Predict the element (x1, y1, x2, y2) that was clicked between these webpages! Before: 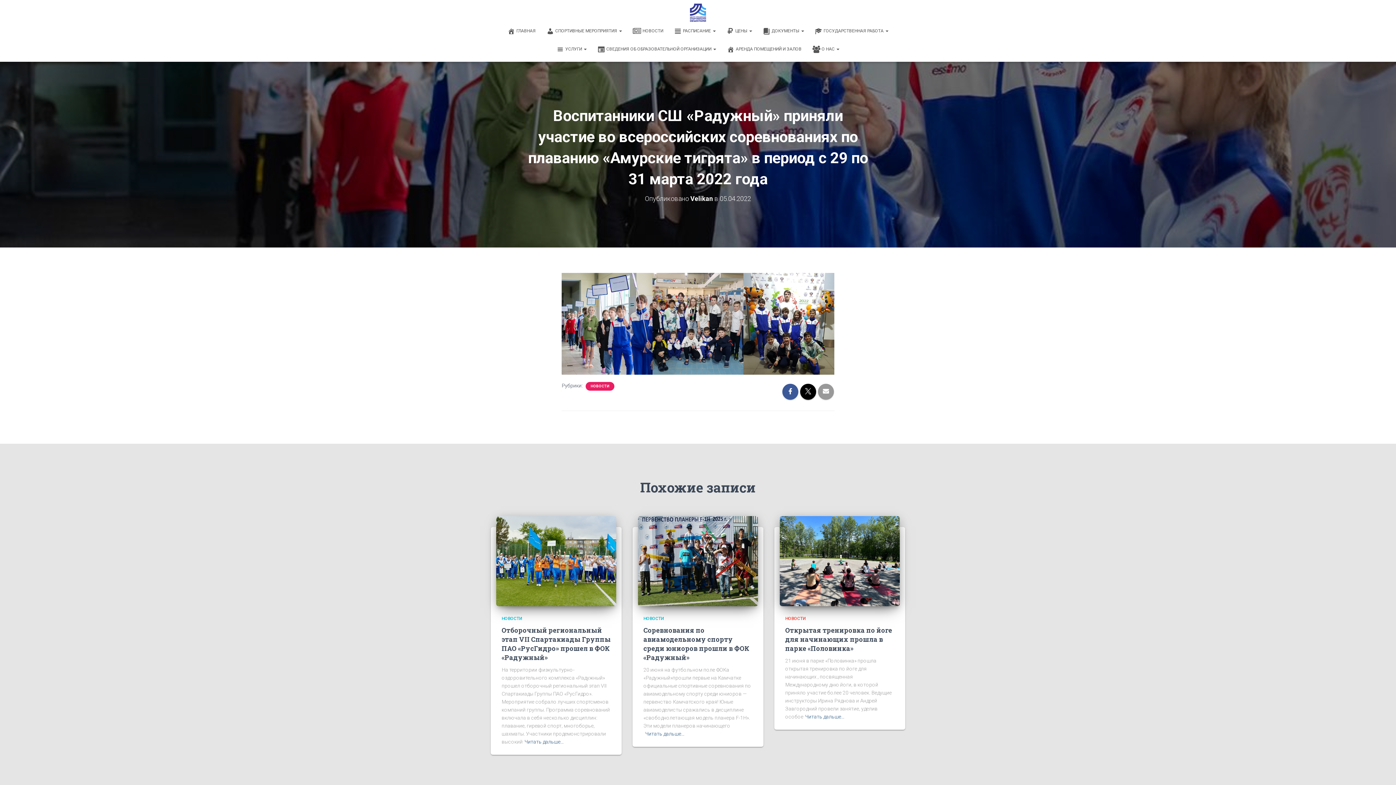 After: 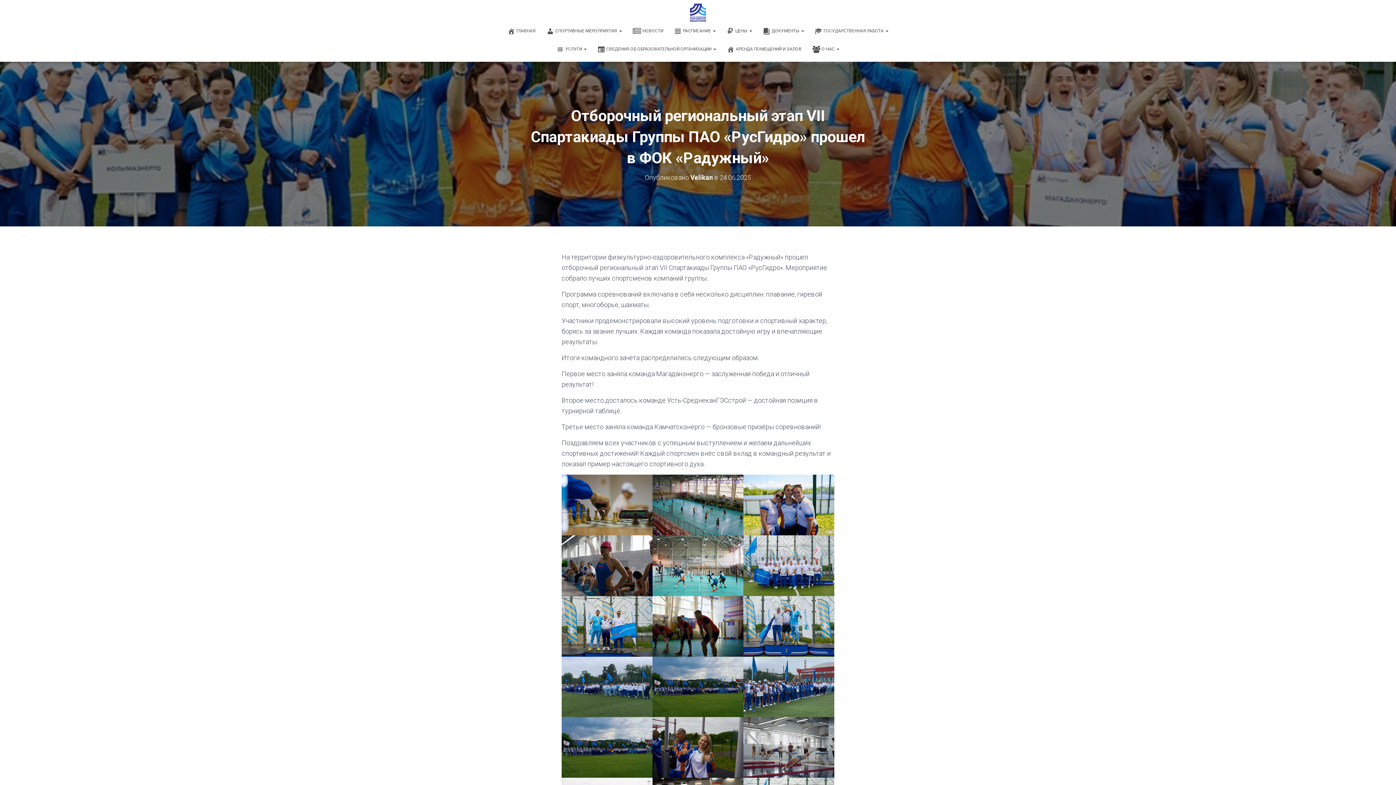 Action: bbox: (496, 558, 616, 563)